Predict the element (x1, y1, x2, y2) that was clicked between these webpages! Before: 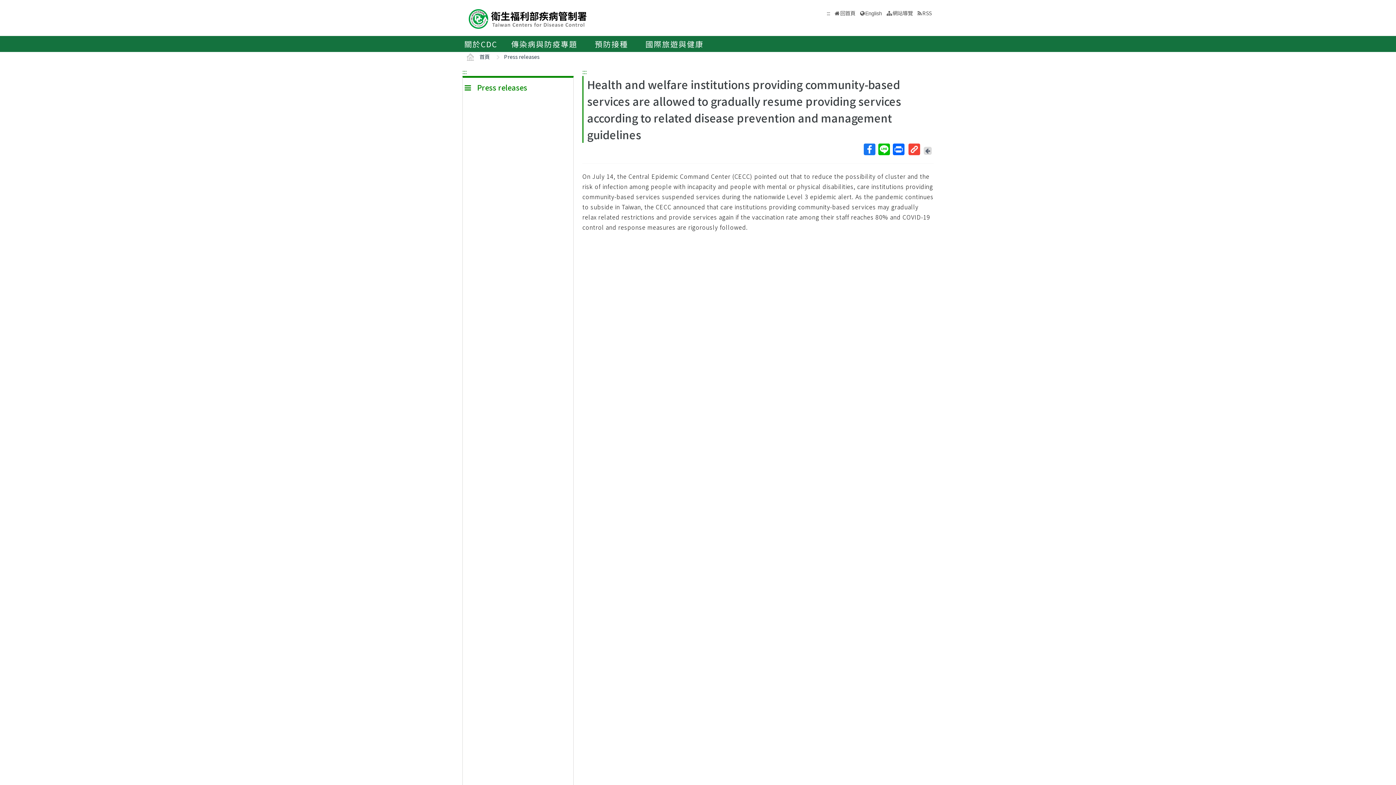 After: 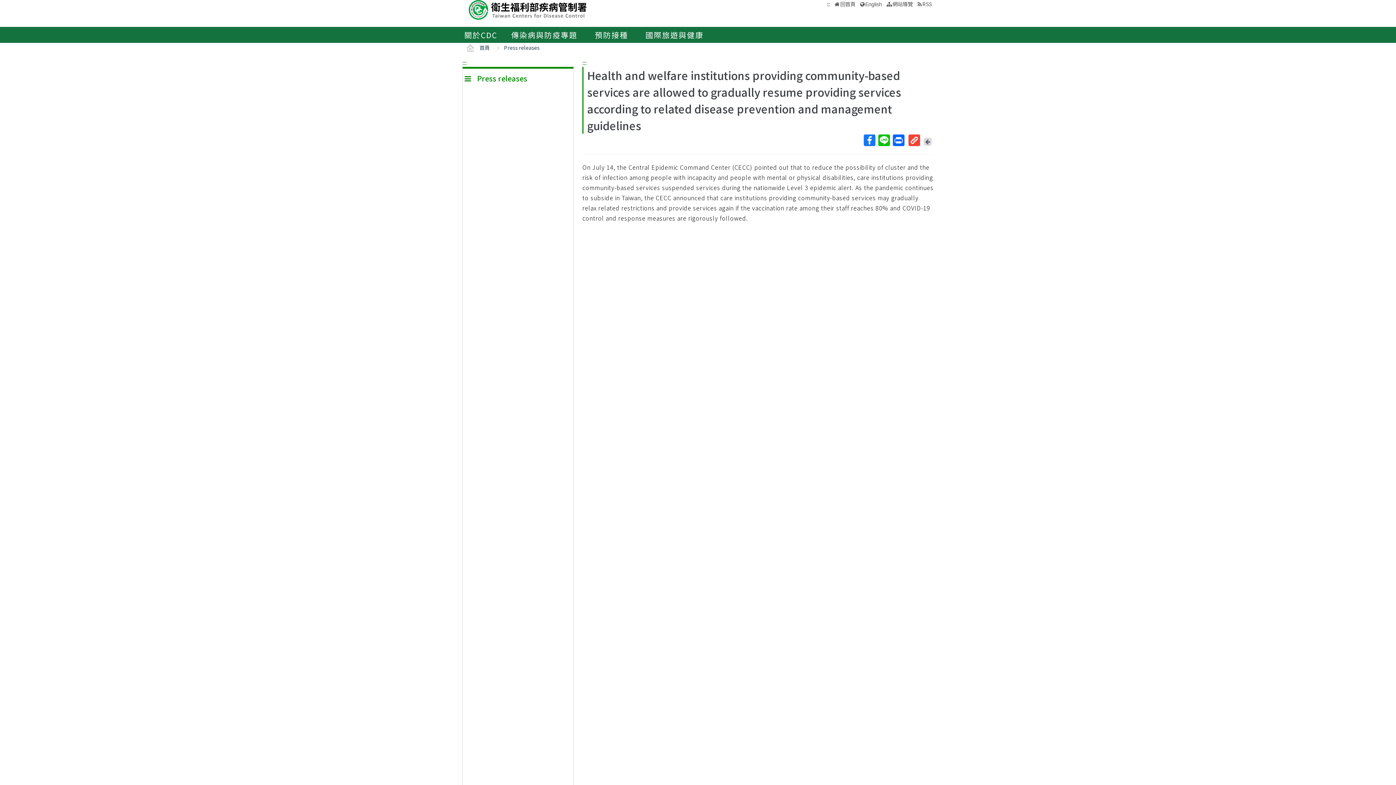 Action: bbox: (826, 9, 830, 16) label: :::